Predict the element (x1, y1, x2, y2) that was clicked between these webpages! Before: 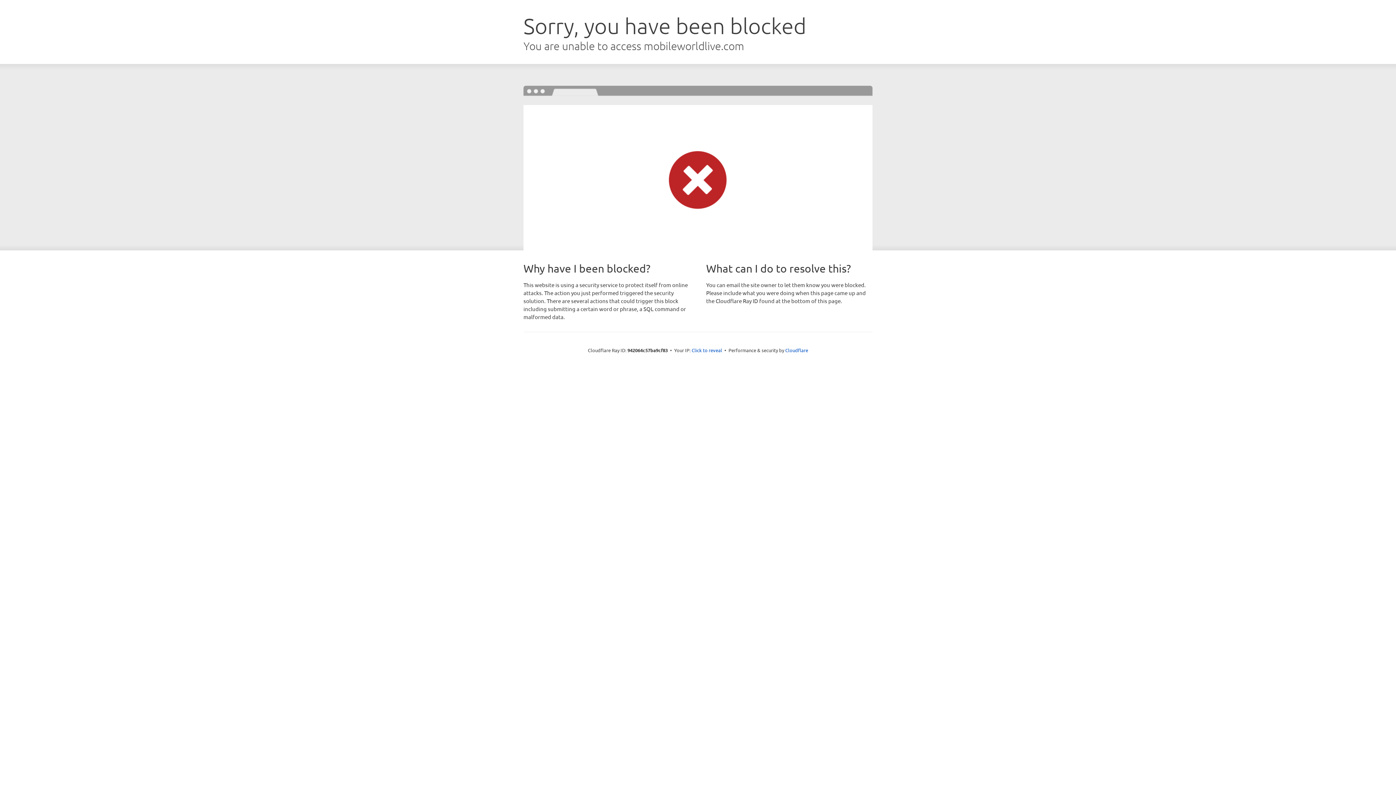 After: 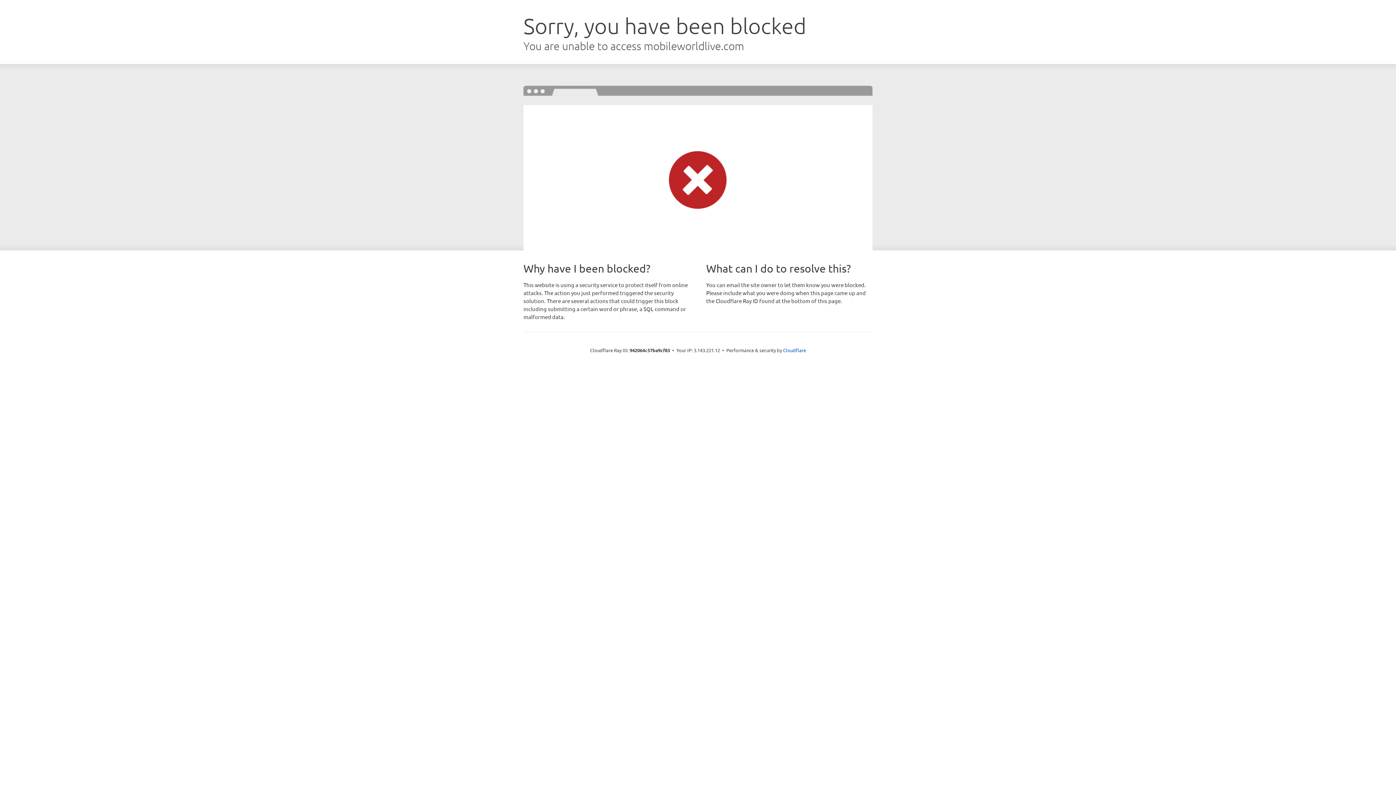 Action: bbox: (691, 346, 722, 353) label: Click to reveal